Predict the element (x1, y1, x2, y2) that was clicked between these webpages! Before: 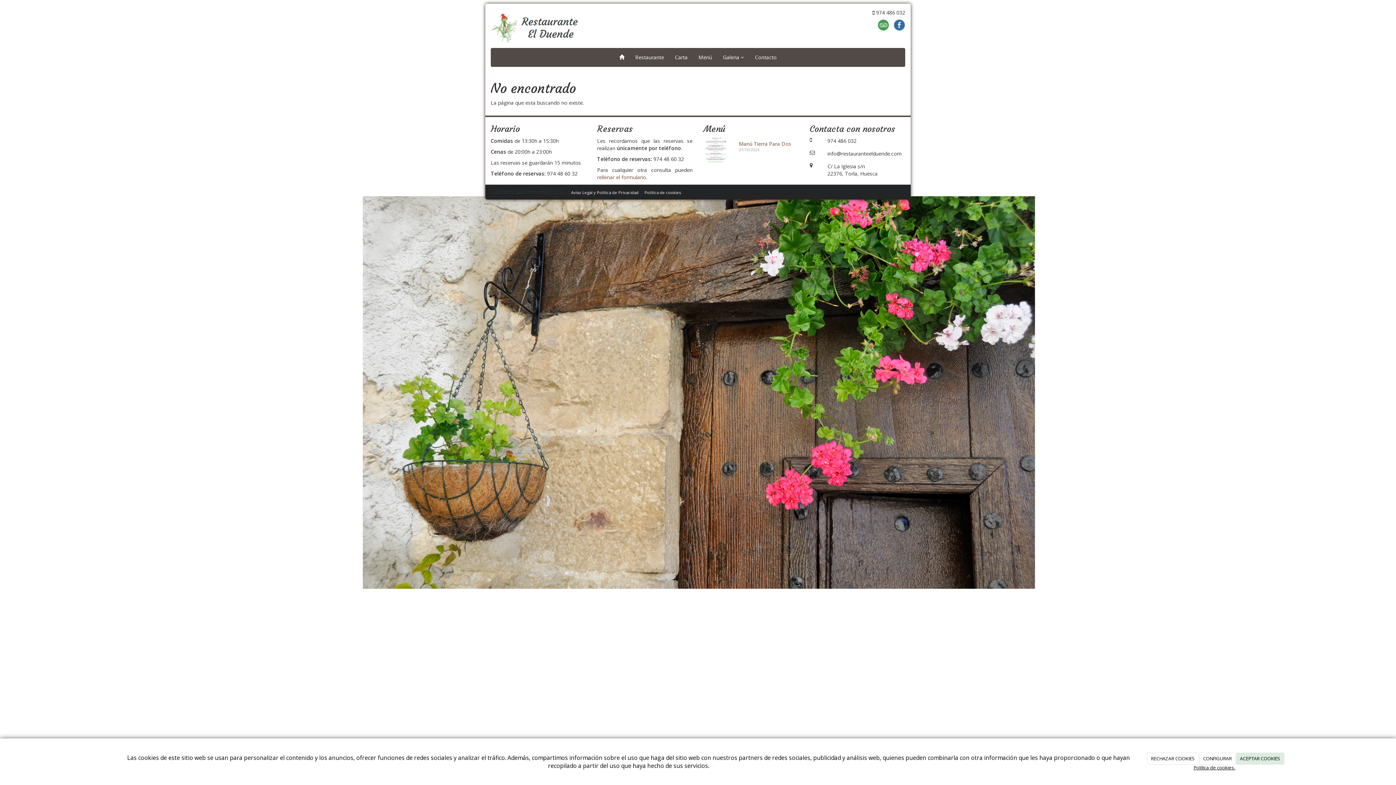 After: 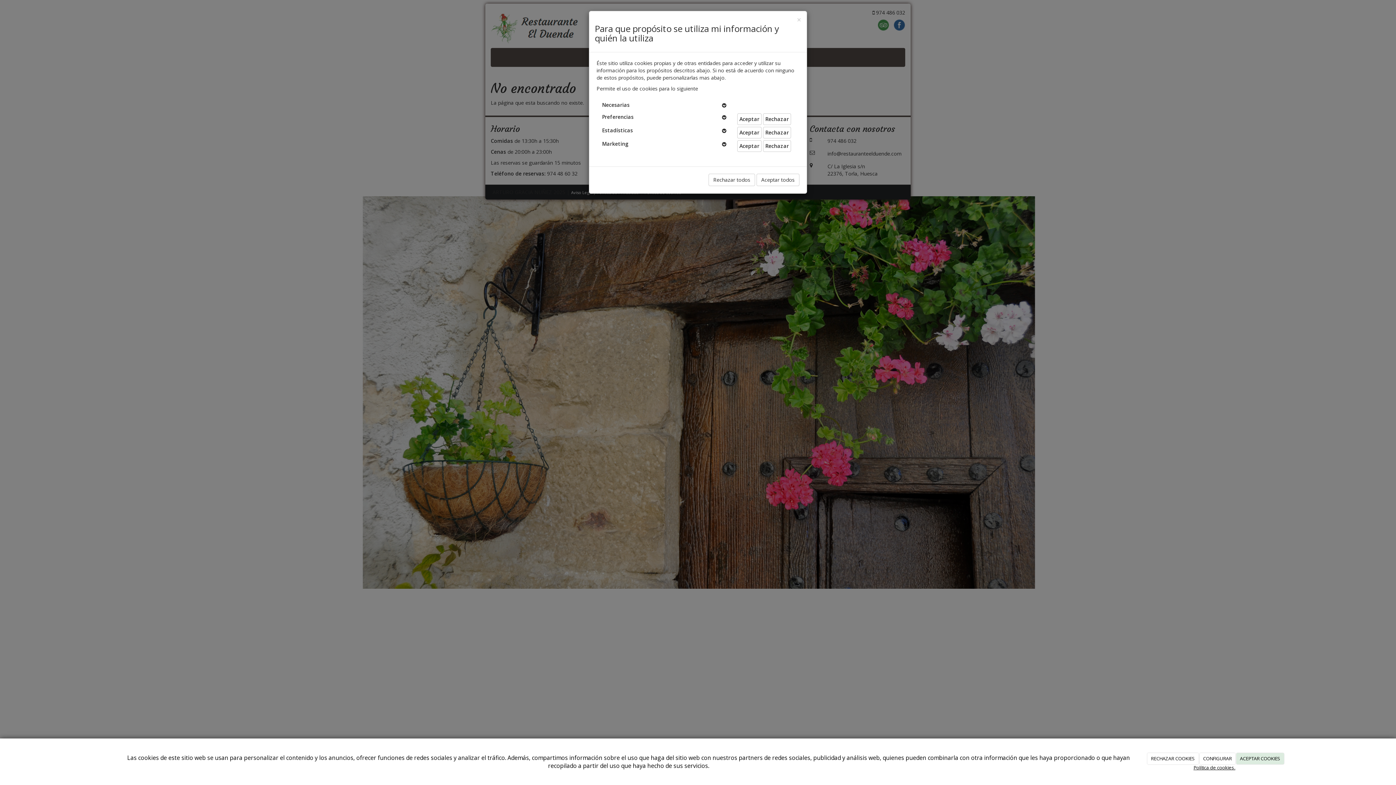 Action: bbox: (1199, 753, 1235, 764) label: CONFIGURAR